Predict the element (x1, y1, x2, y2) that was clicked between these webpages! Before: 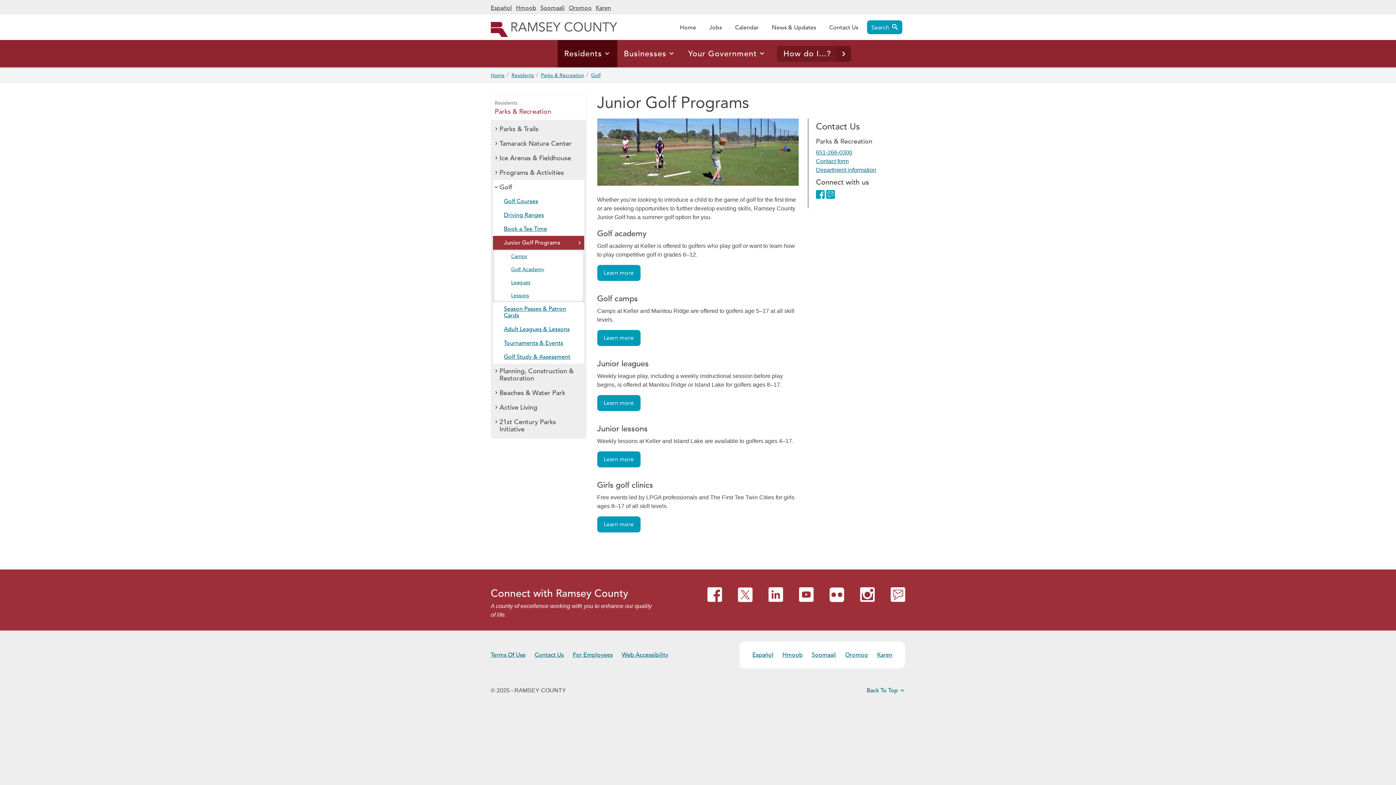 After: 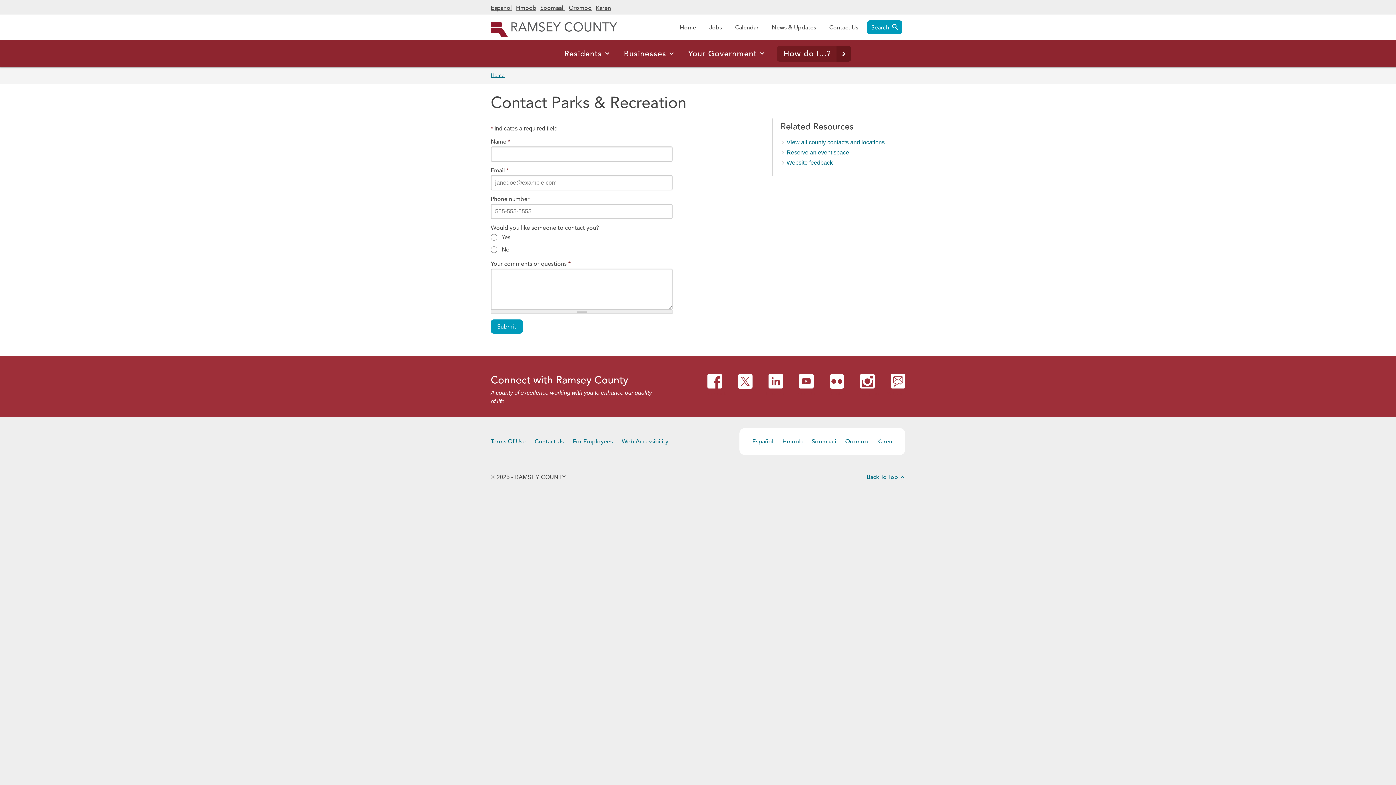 Action: bbox: (816, 158, 848, 164) label: Contact form